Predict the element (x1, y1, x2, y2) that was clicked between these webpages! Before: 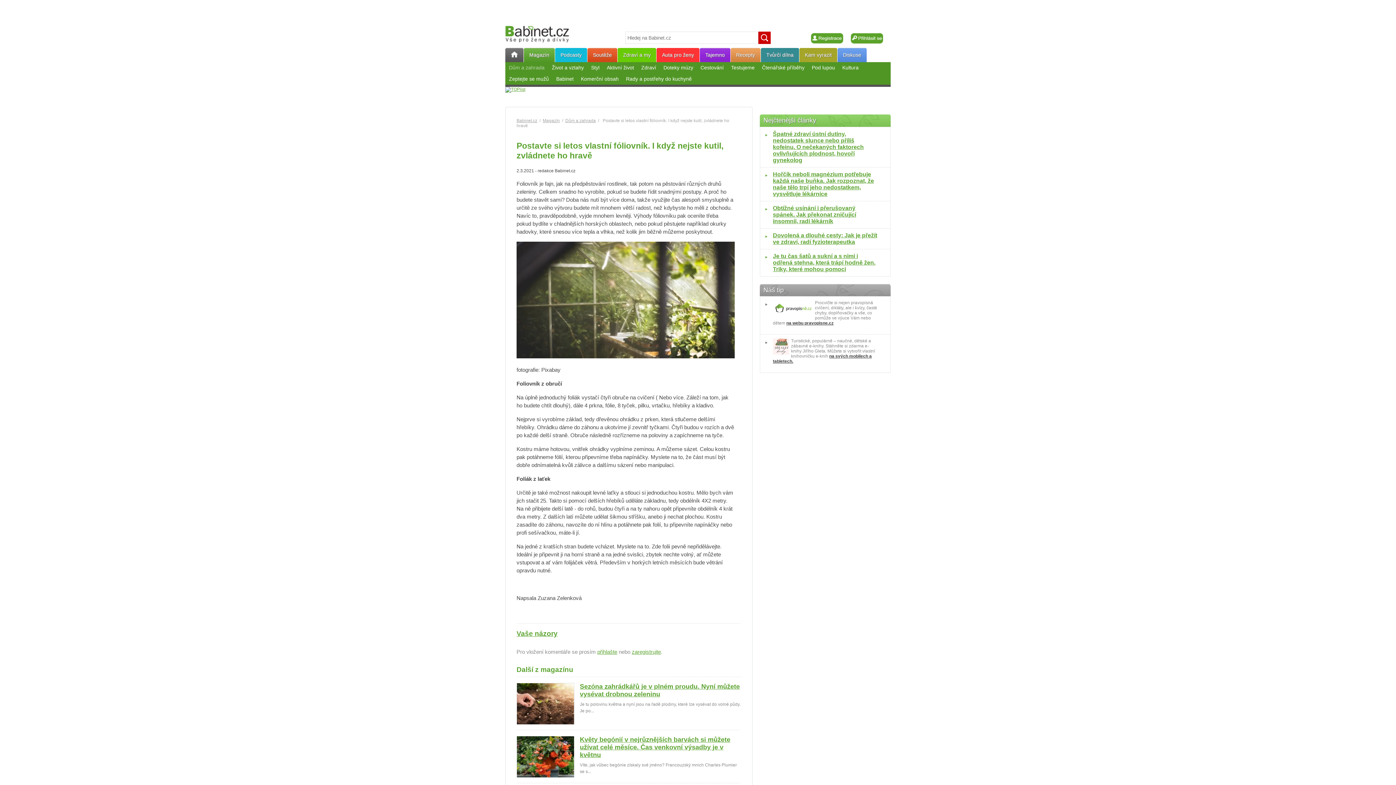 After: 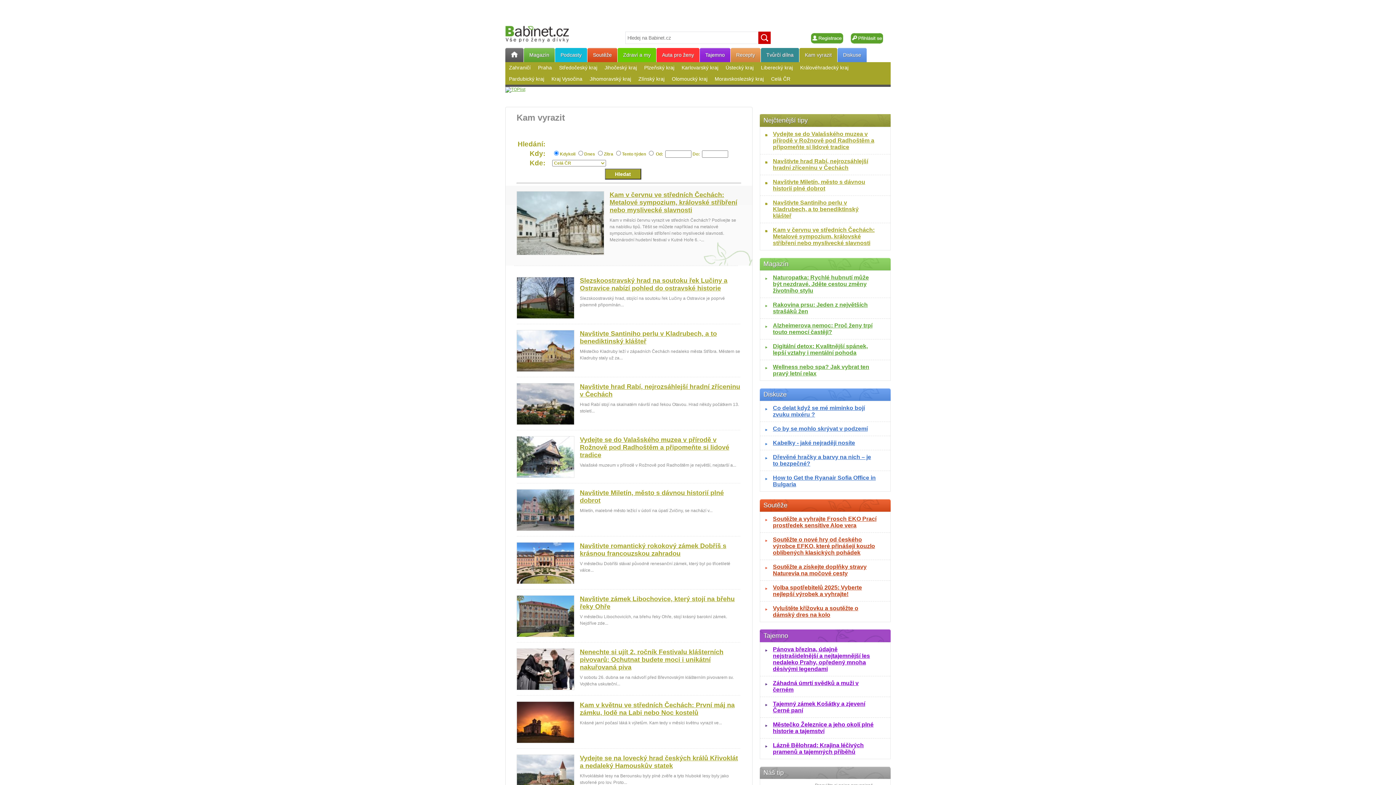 Action: label: Kam vyrazit bbox: (799, 48, 837, 62)